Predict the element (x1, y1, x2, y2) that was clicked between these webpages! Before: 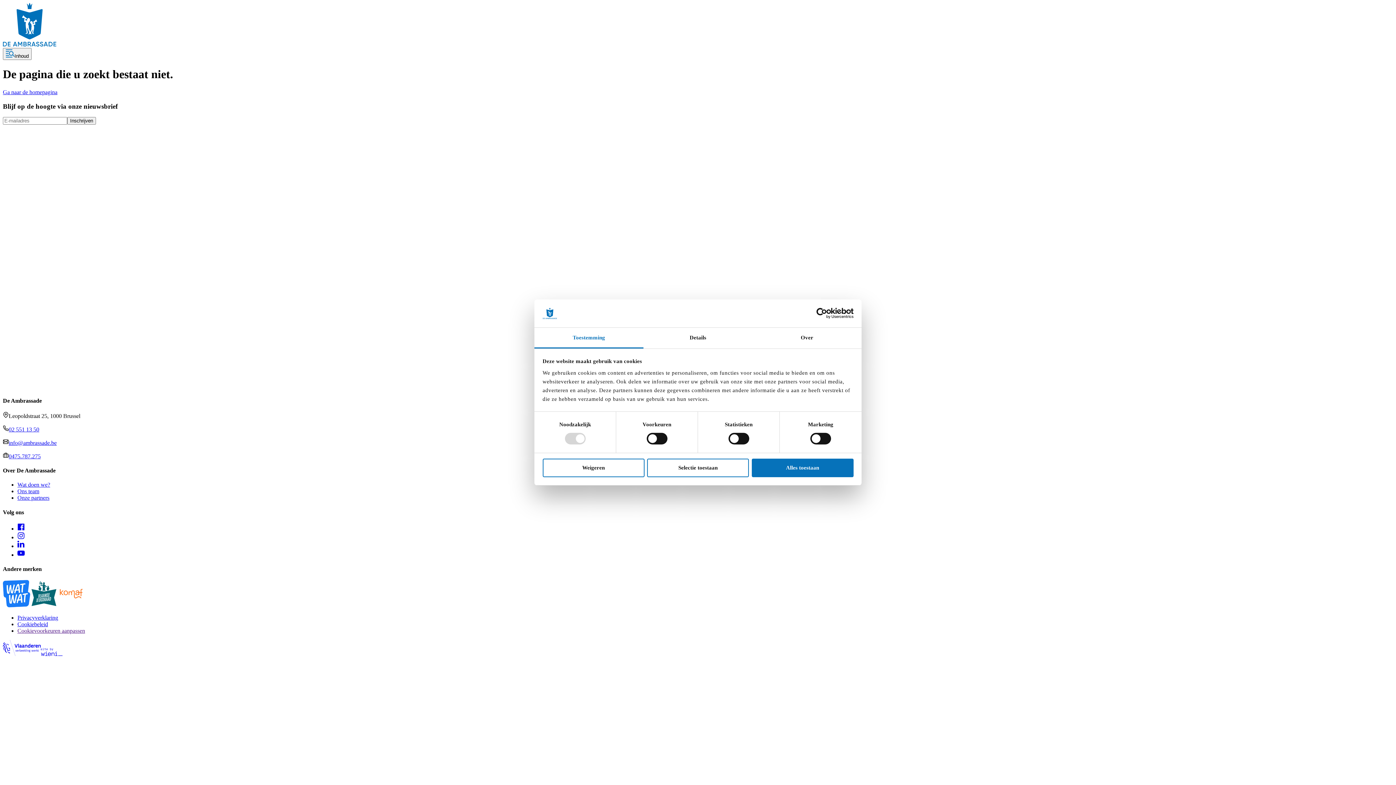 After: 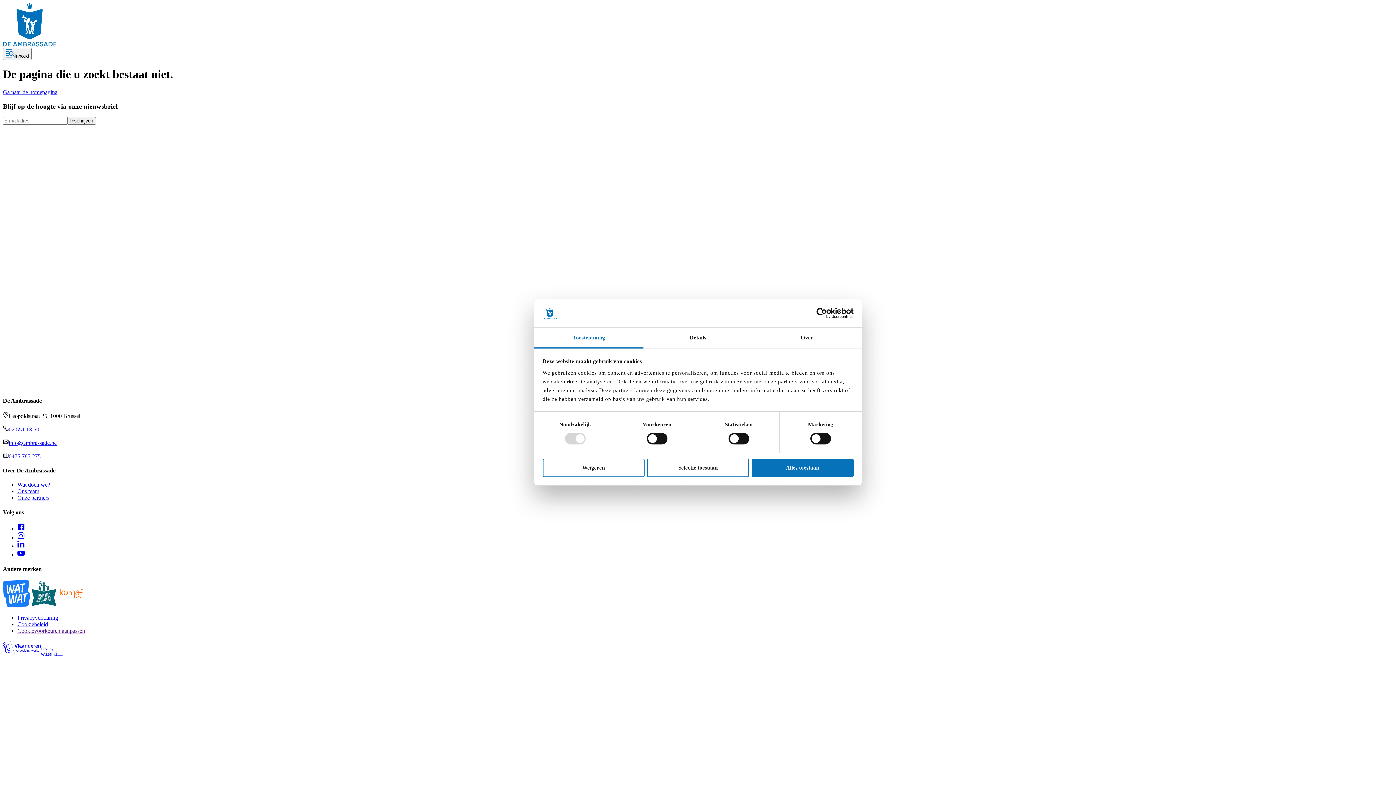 Action: bbox: (8, 439, 56, 446) label: info@ambrassade.be